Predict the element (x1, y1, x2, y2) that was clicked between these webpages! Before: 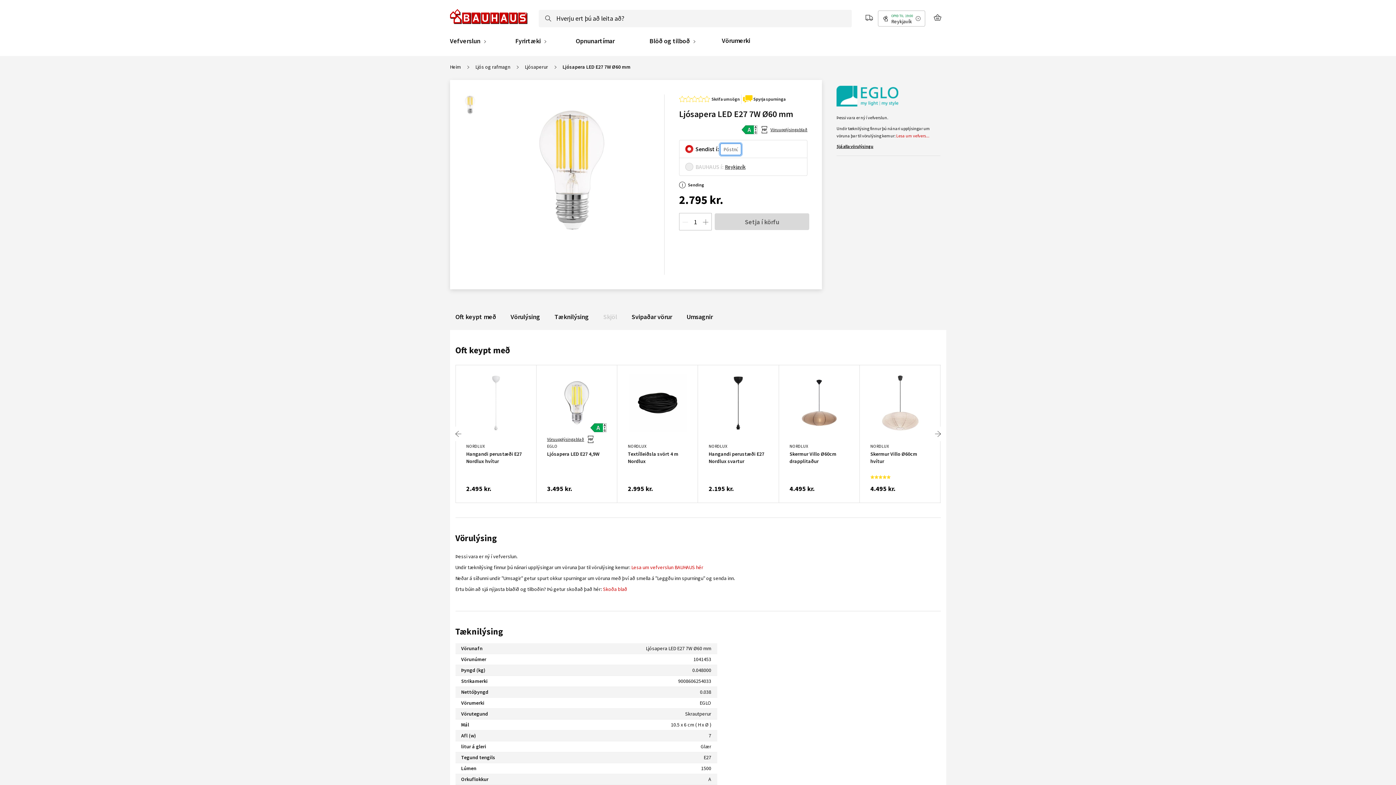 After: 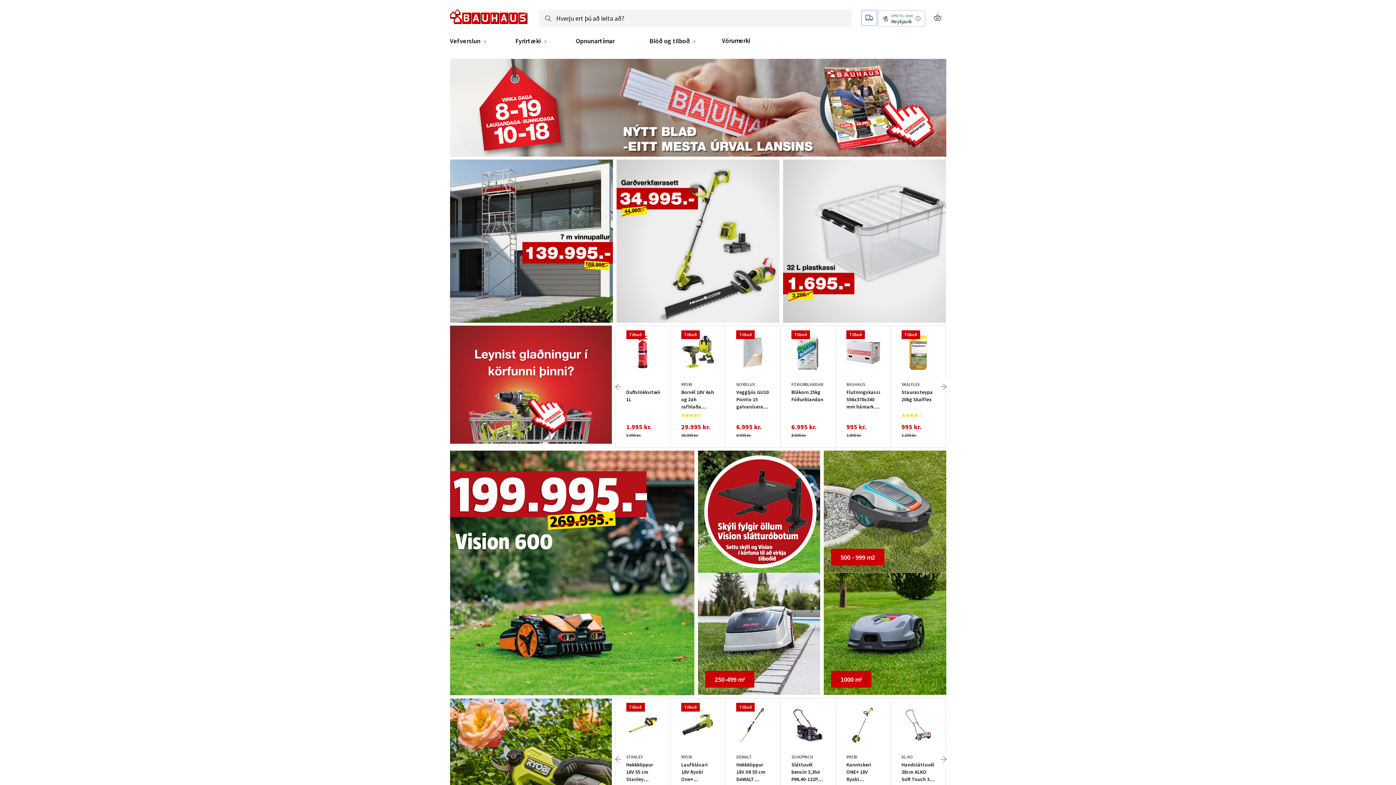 Action: bbox: (450, 9, 530, 26)